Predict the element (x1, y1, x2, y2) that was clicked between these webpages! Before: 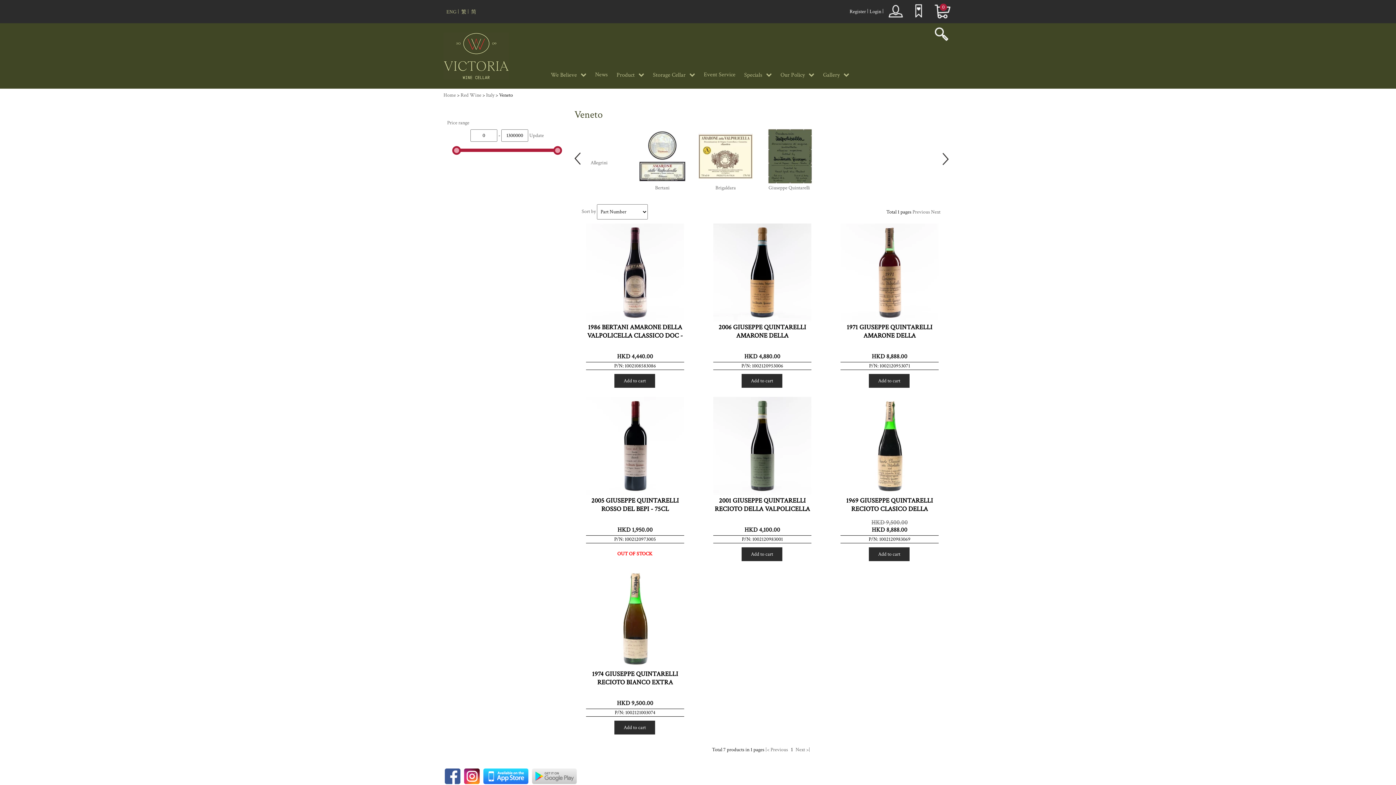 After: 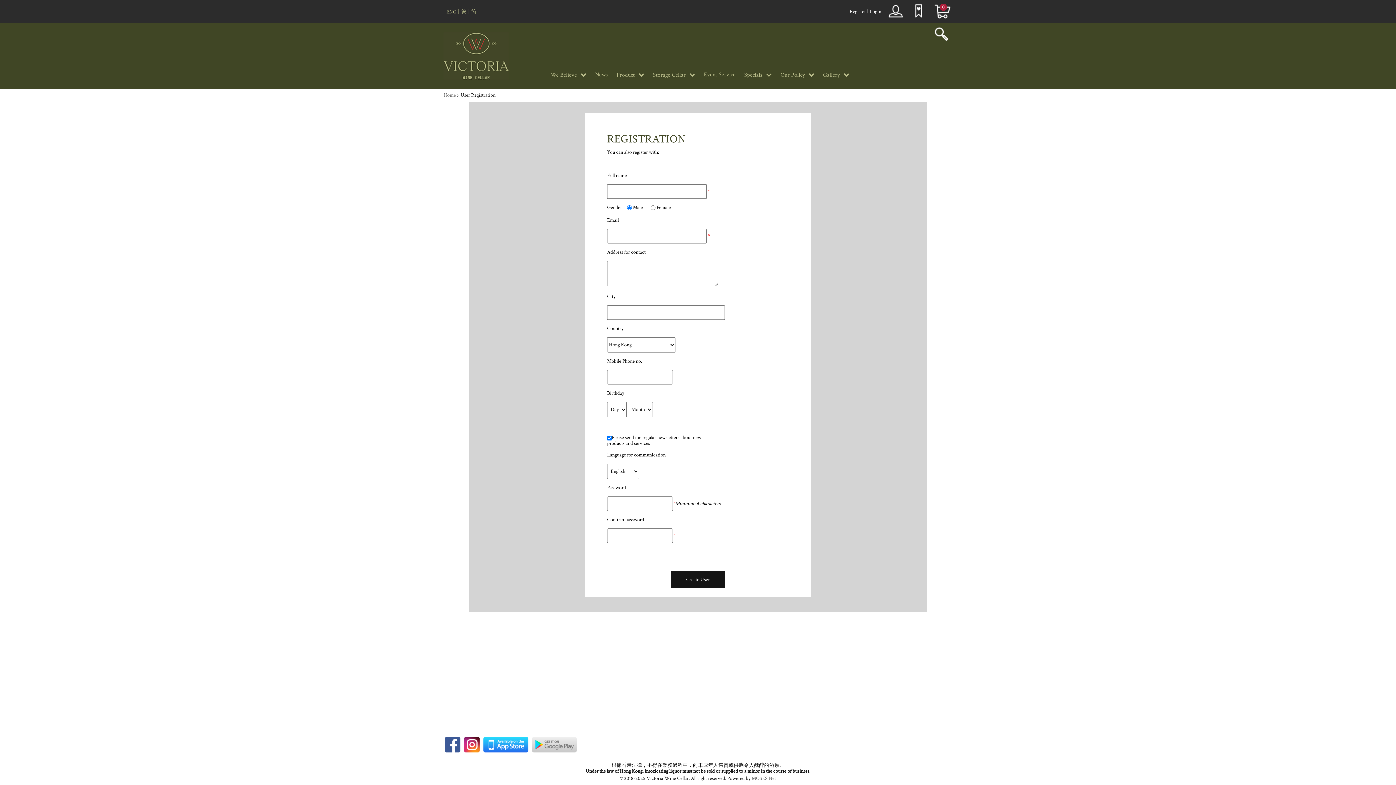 Action: bbox: (849, 8, 866, 14) label: Register